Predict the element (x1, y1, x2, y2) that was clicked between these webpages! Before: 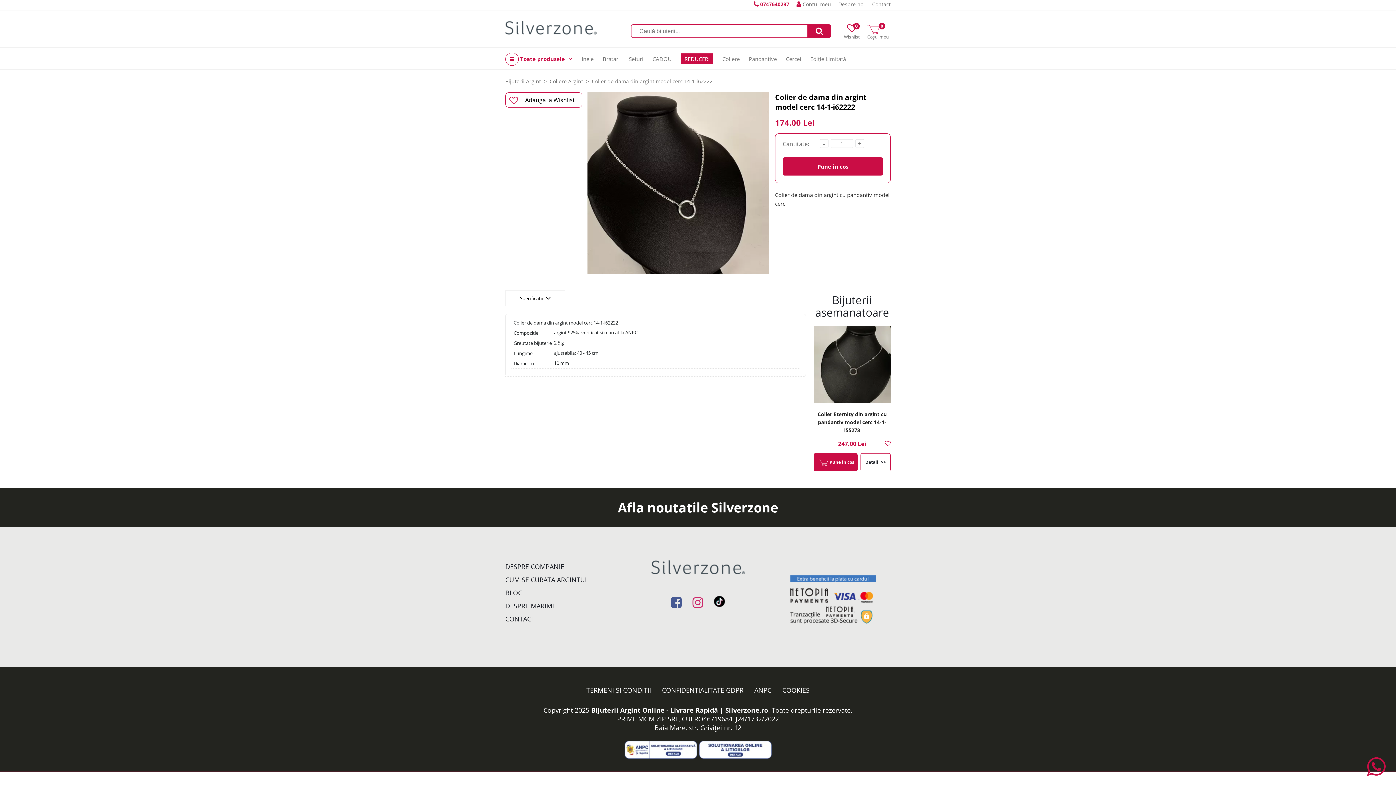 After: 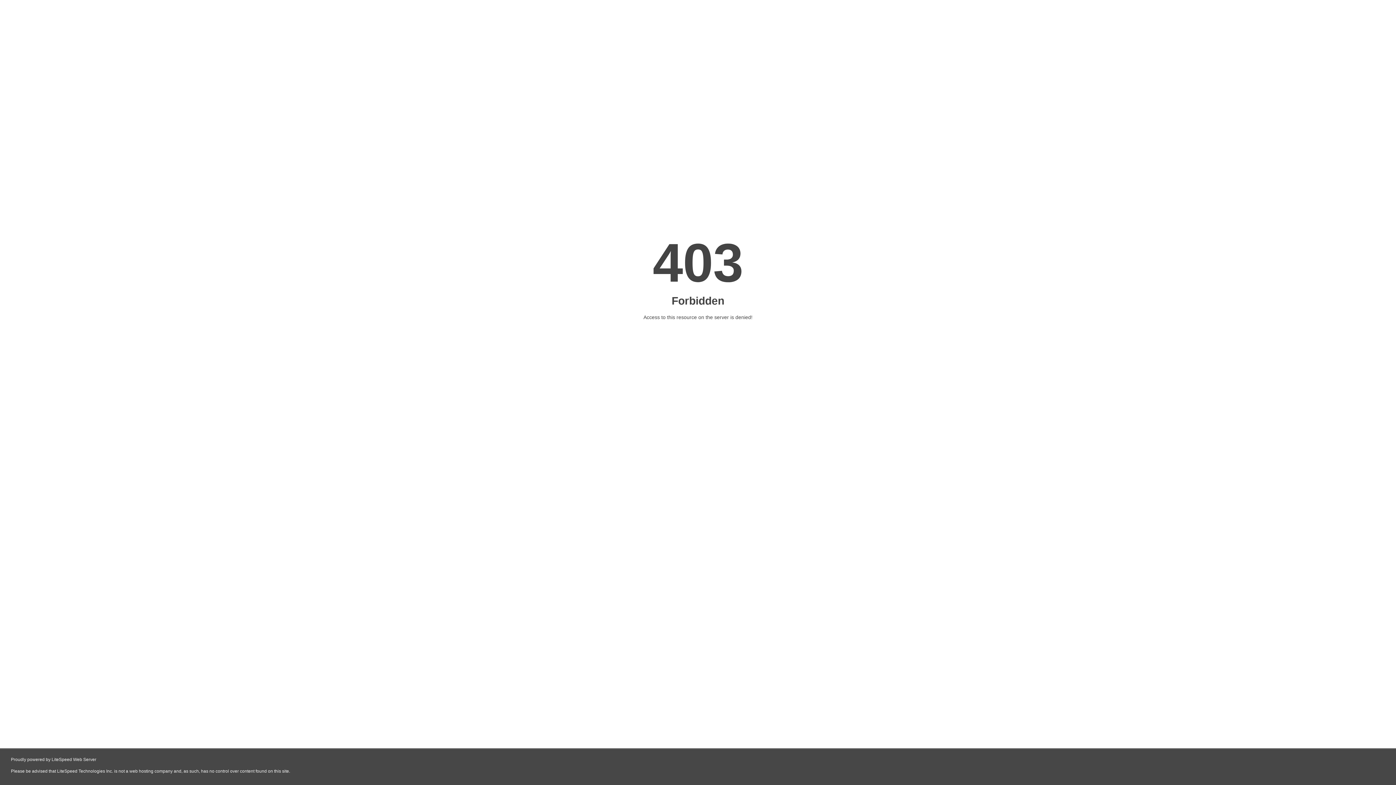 Action: bbox: (624, 753, 697, 761)